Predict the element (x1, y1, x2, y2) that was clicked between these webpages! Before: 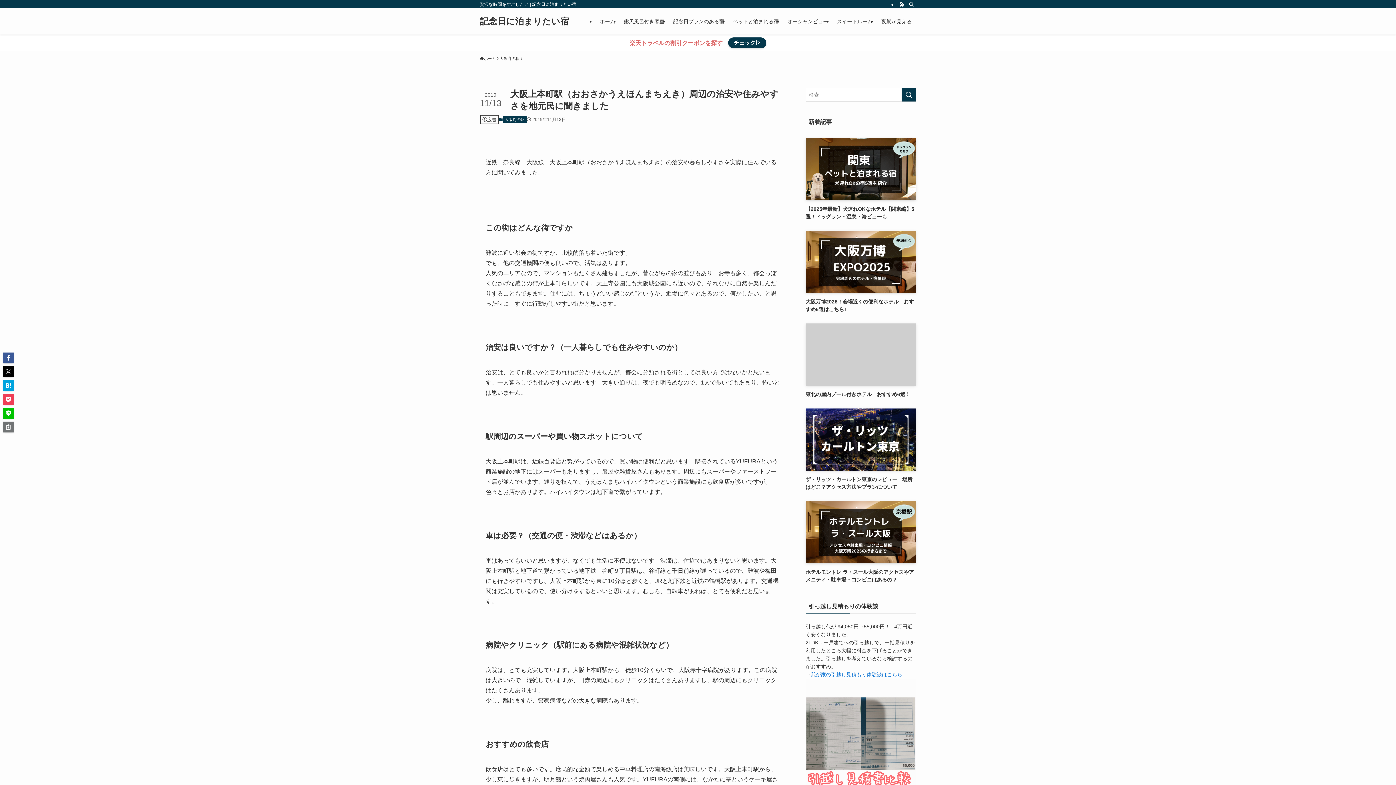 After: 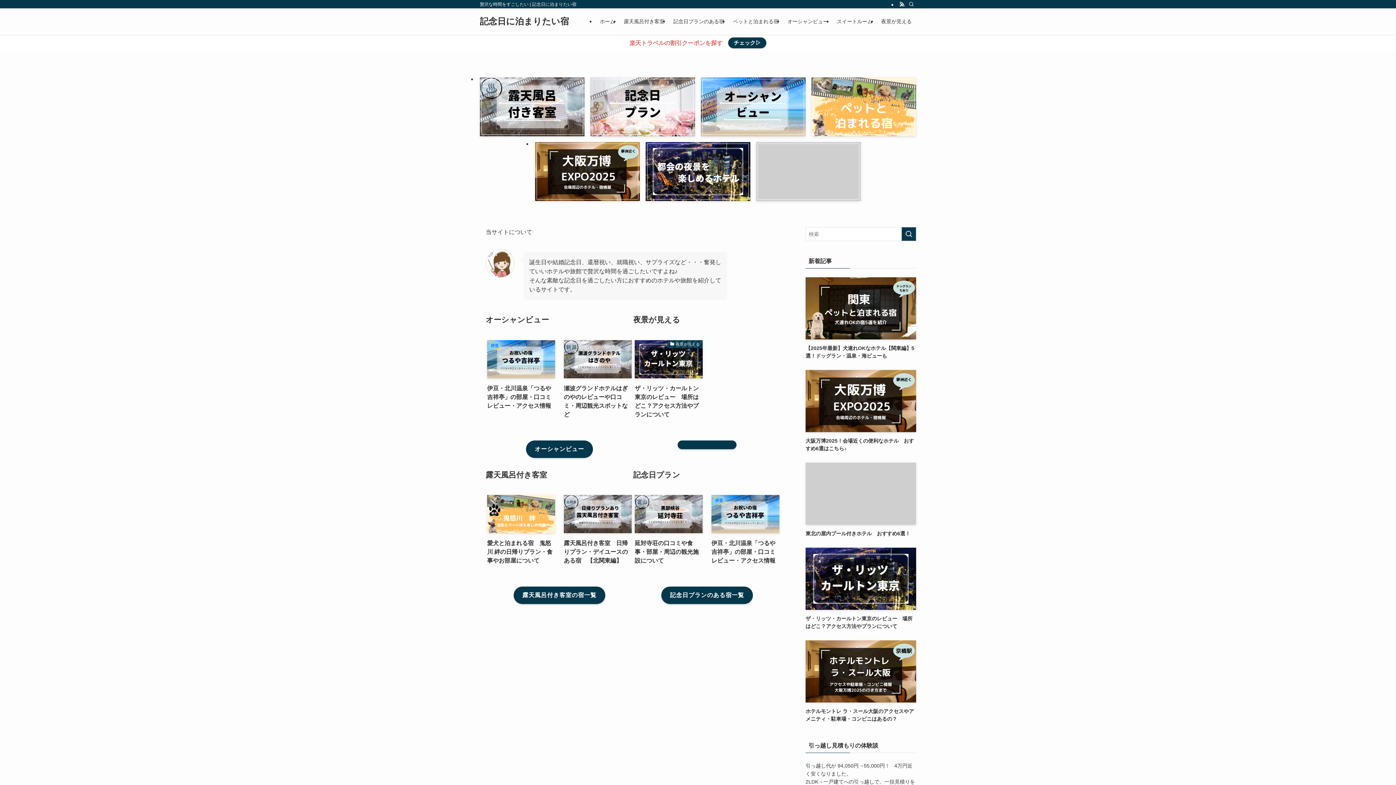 Action: bbox: (595, 8, 619, 34) label: ホーム